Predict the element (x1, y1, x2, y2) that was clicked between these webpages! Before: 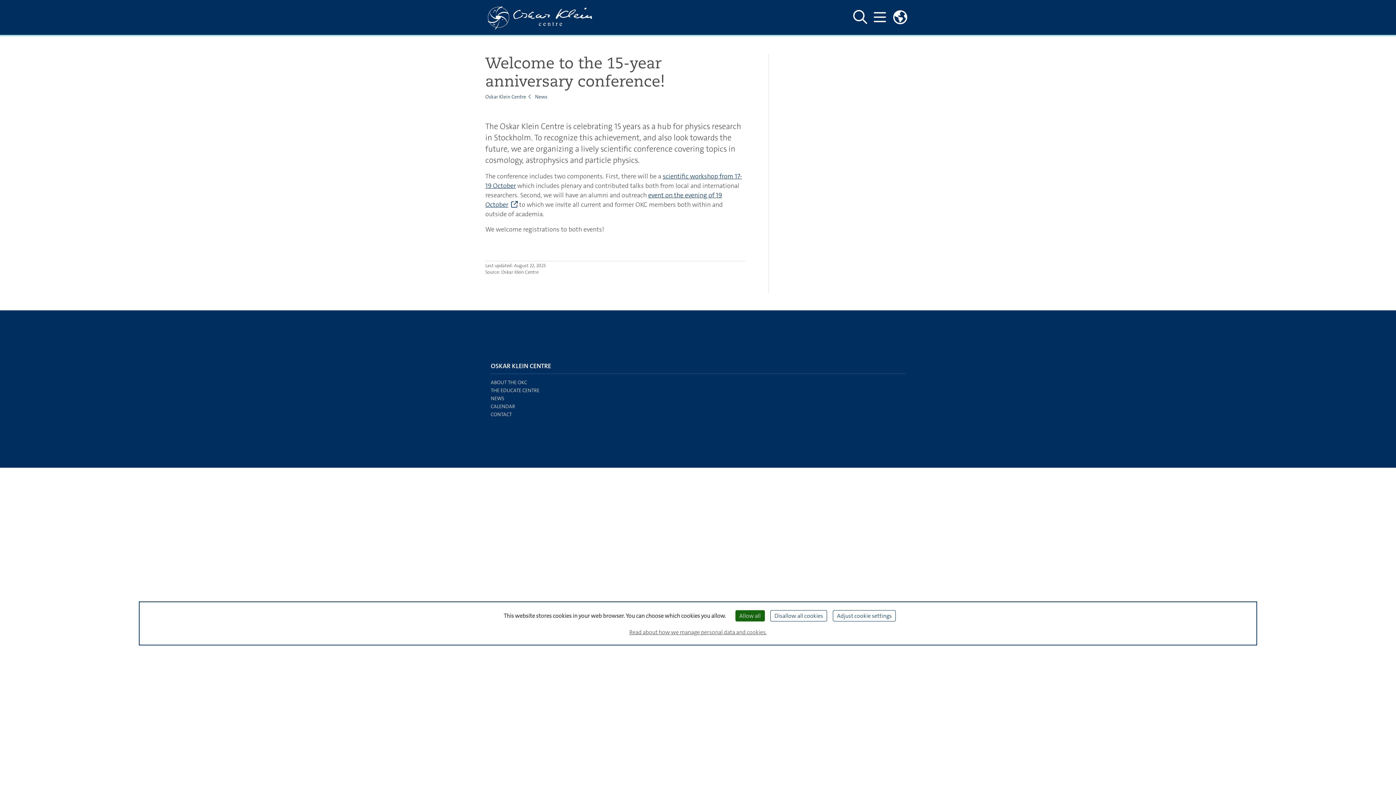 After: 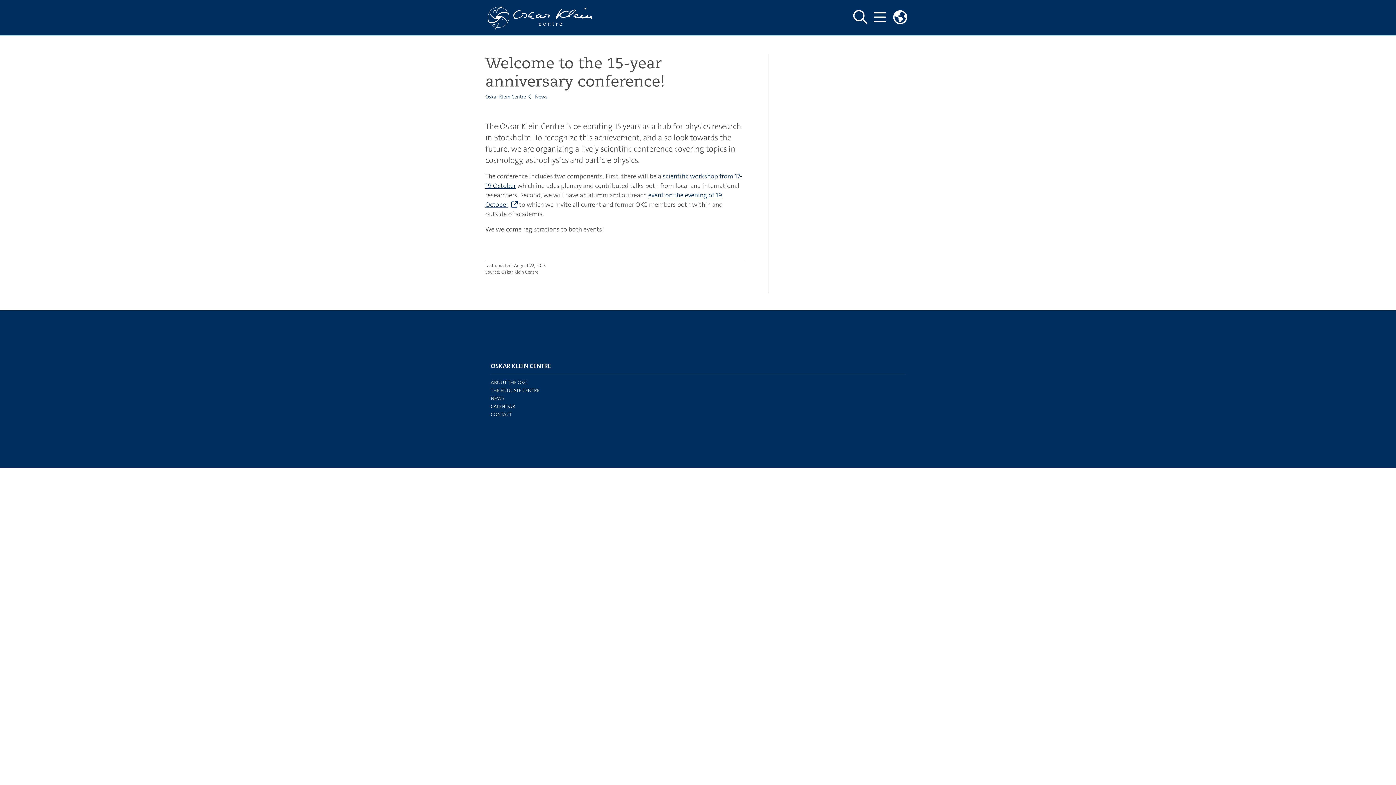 Action: label: Disallow all cookies bbox: (770, 610, 827, 621)